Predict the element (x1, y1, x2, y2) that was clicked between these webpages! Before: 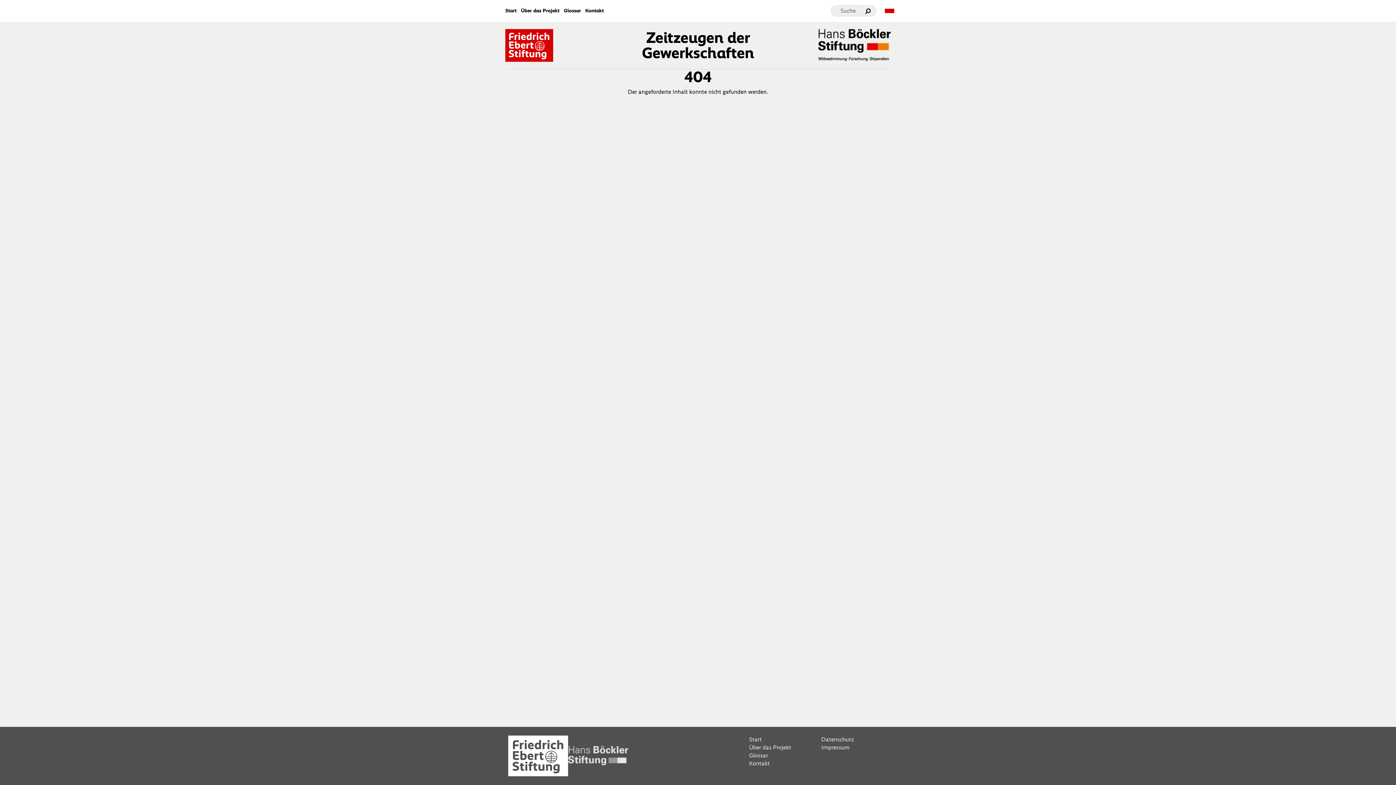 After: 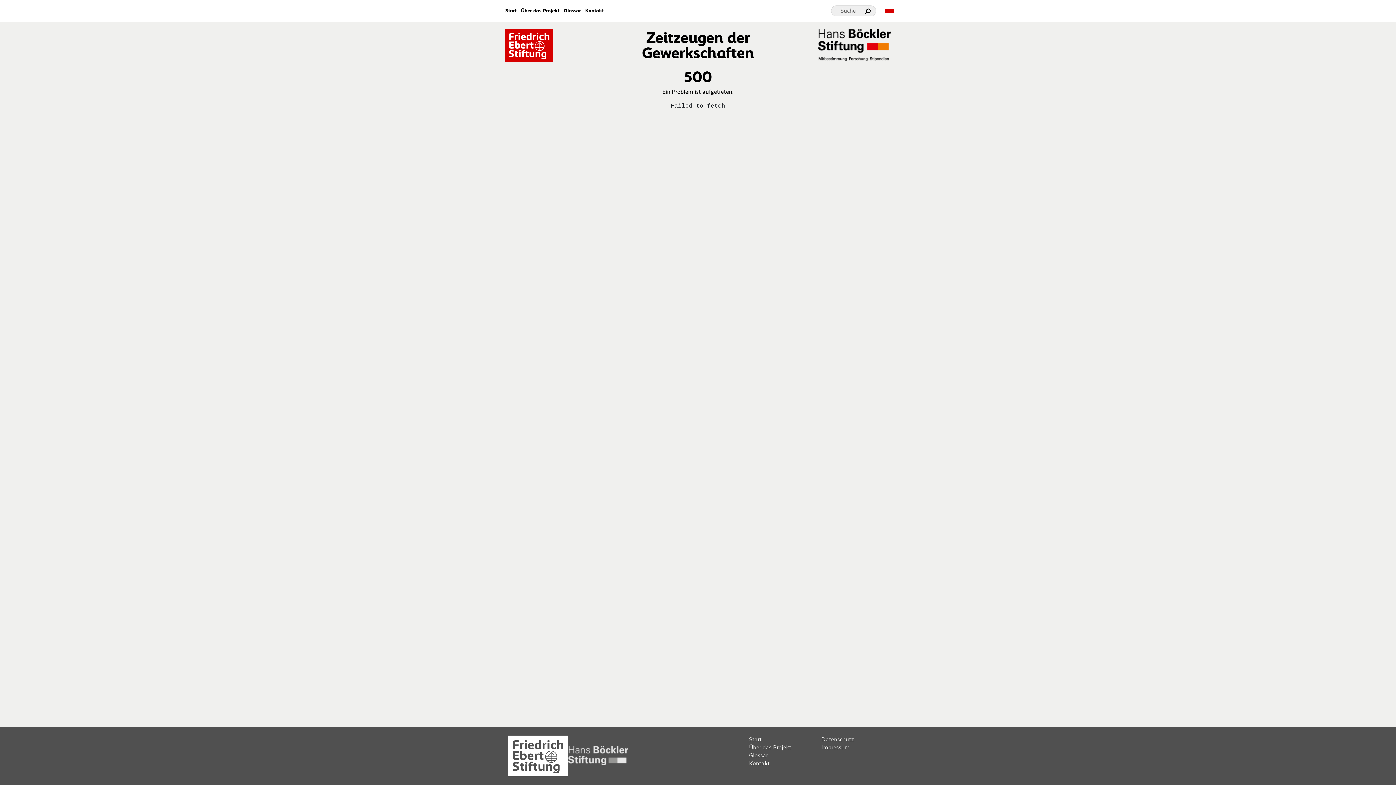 Action: bbox: (821, 743, 888, 751) label: Impressum